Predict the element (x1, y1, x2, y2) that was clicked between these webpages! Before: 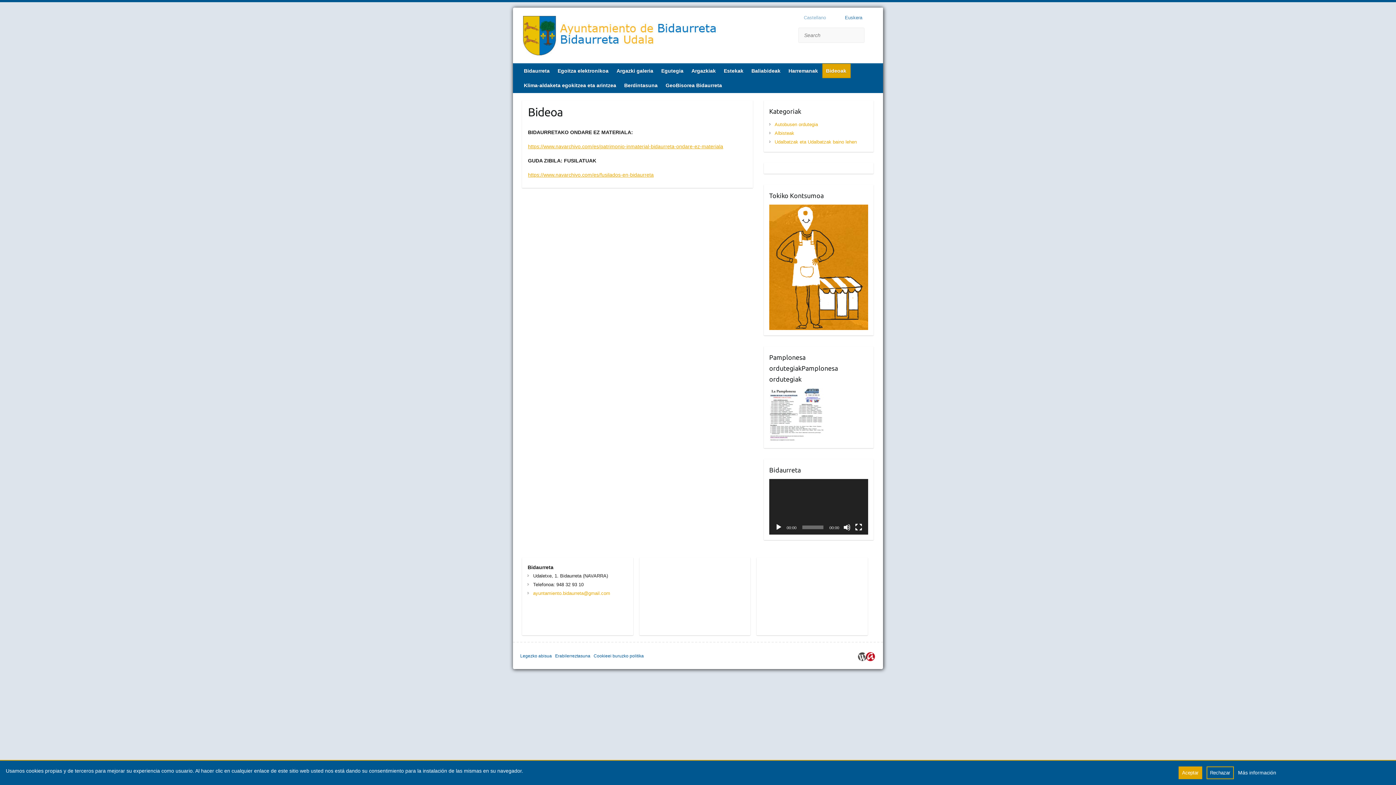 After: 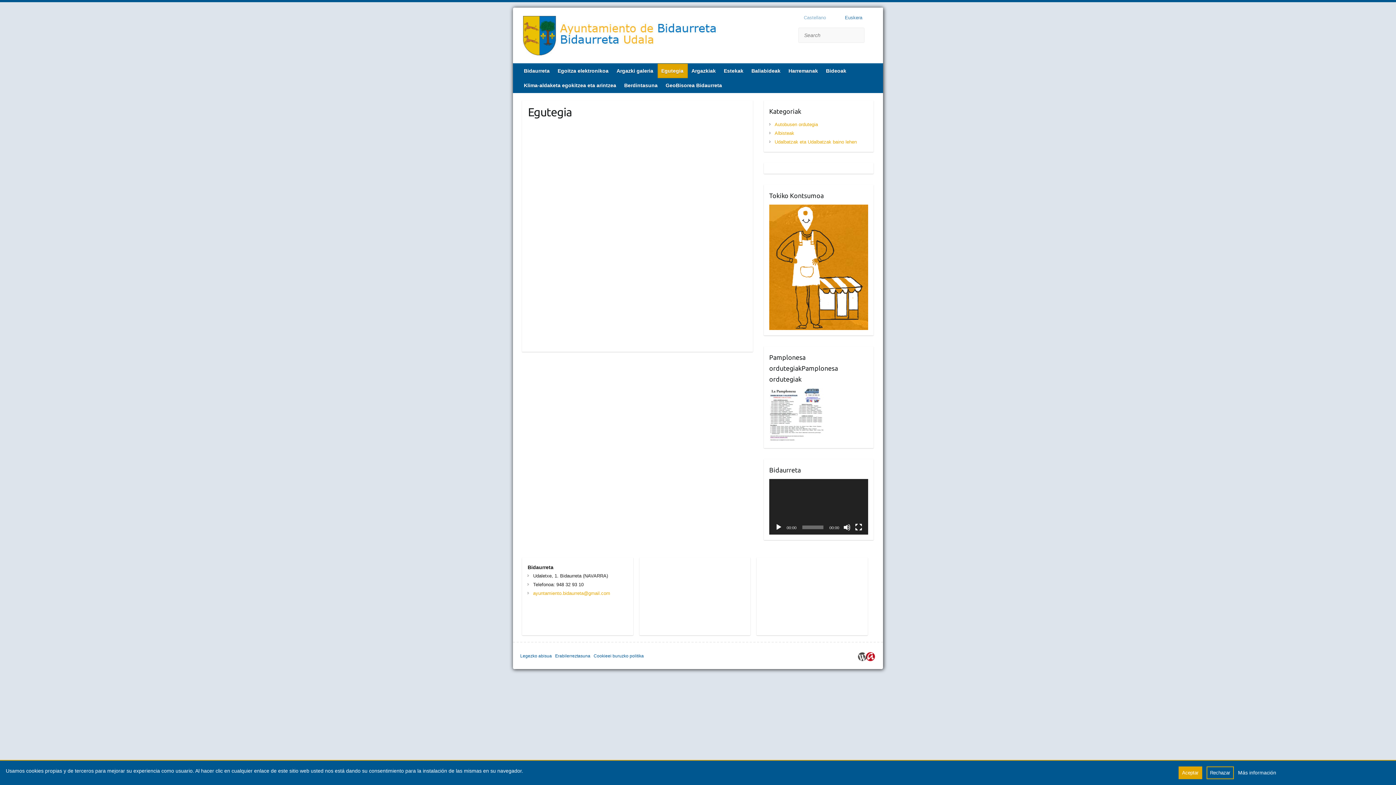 Action: label: Egutegia bbox: (657, 63, 688, 78)